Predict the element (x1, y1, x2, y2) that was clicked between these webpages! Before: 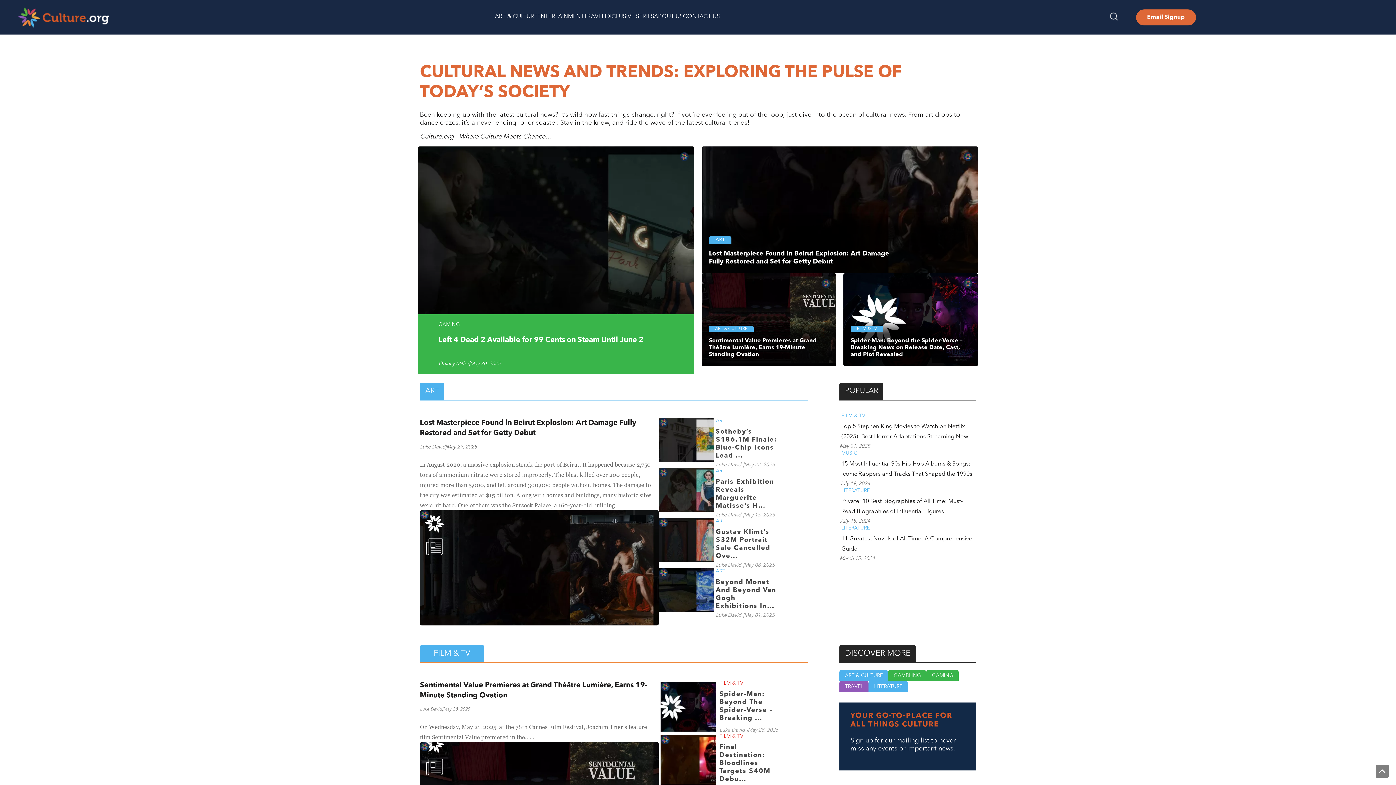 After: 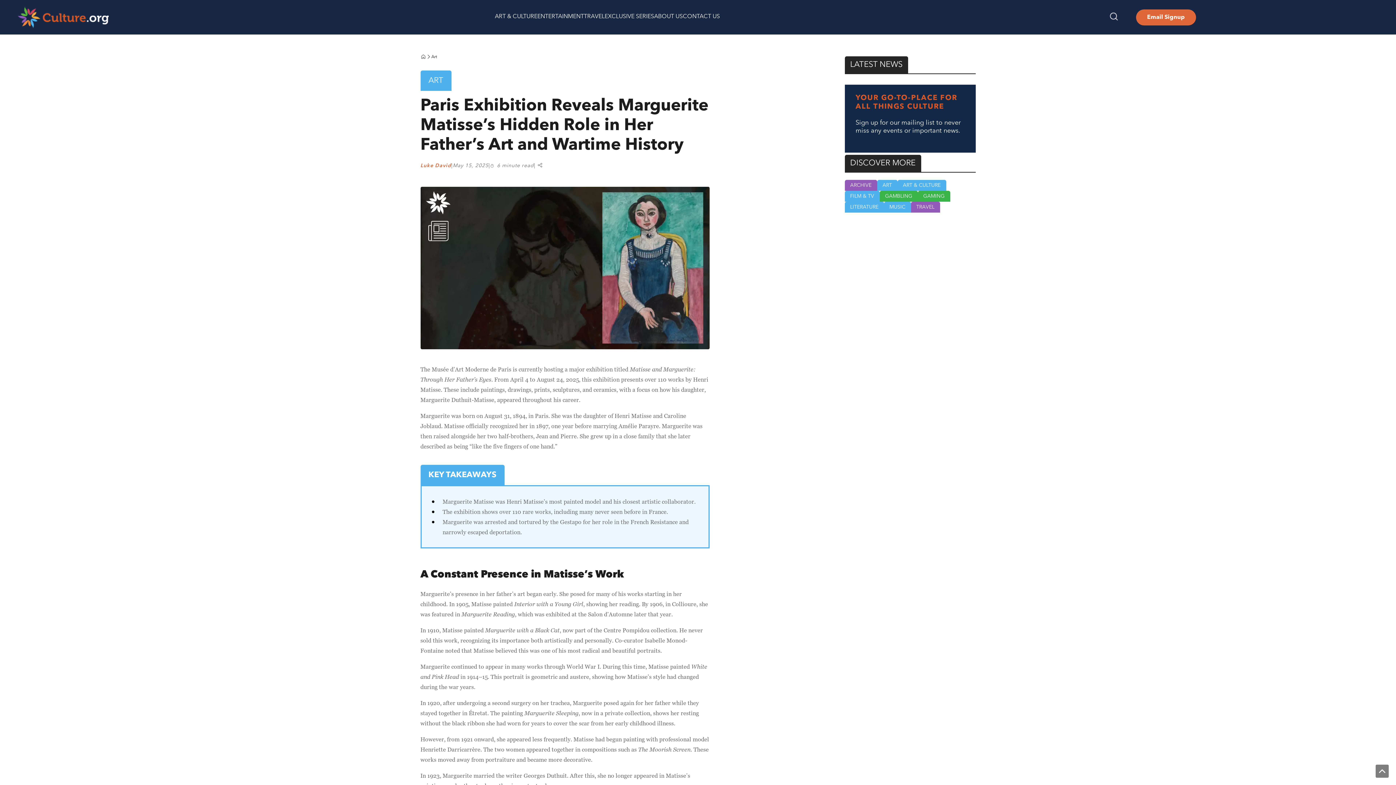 Action: label: paris-exhibition-reveals-marguerite-matisses-hidden-role-in-her-fathers-art-and-wartime-history bbox: (658, 468, 714, 518)